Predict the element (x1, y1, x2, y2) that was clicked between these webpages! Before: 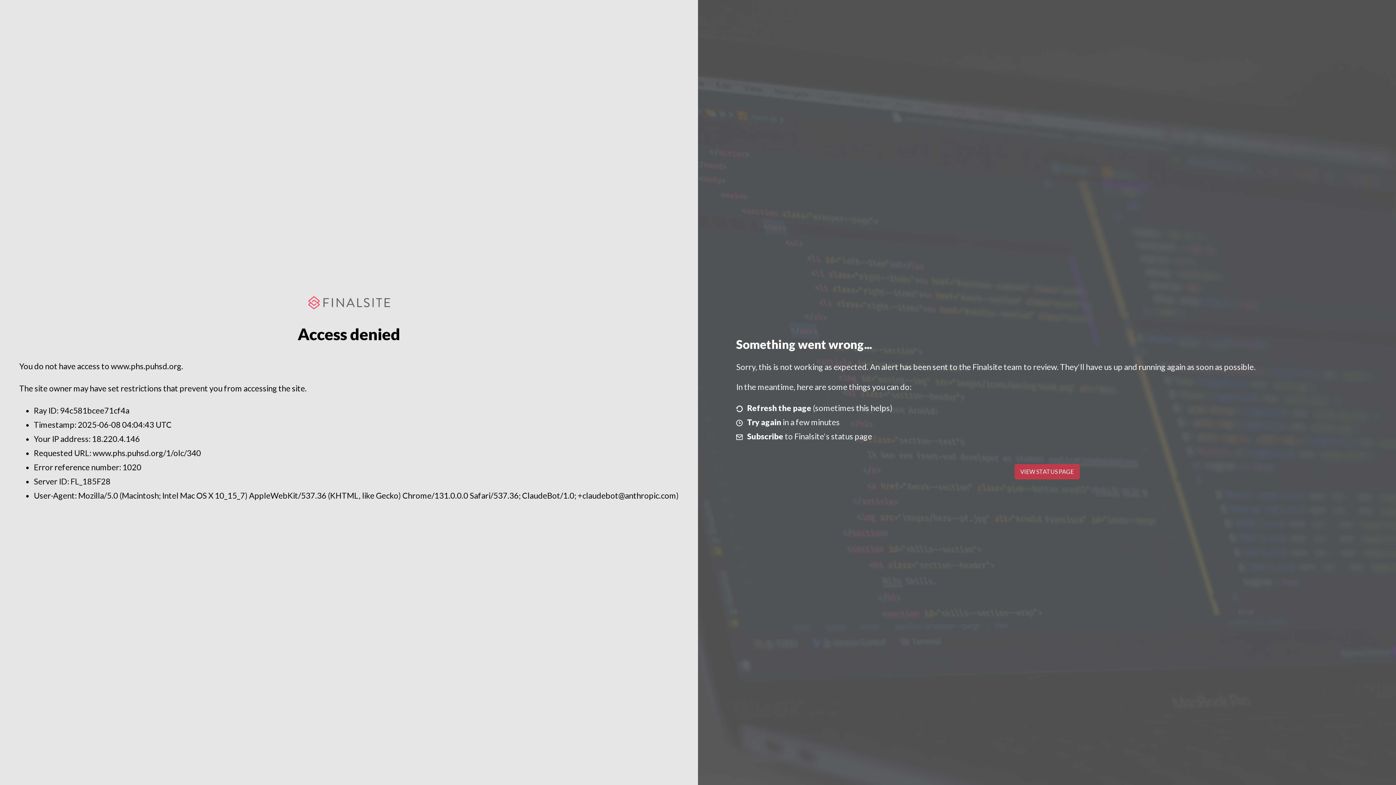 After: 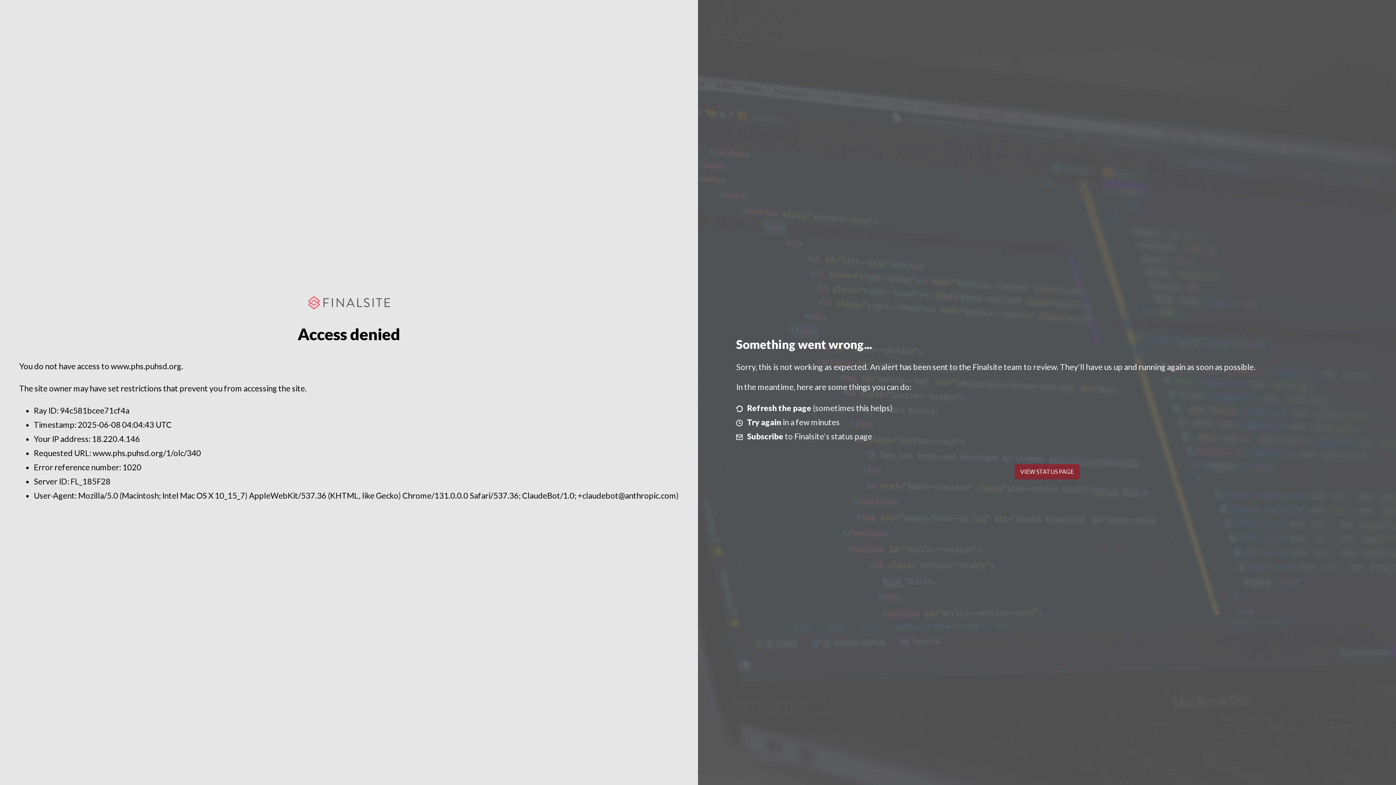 Action: bbox: (1014, 464, 1079, 479) label: VIEW STATUS PAGE